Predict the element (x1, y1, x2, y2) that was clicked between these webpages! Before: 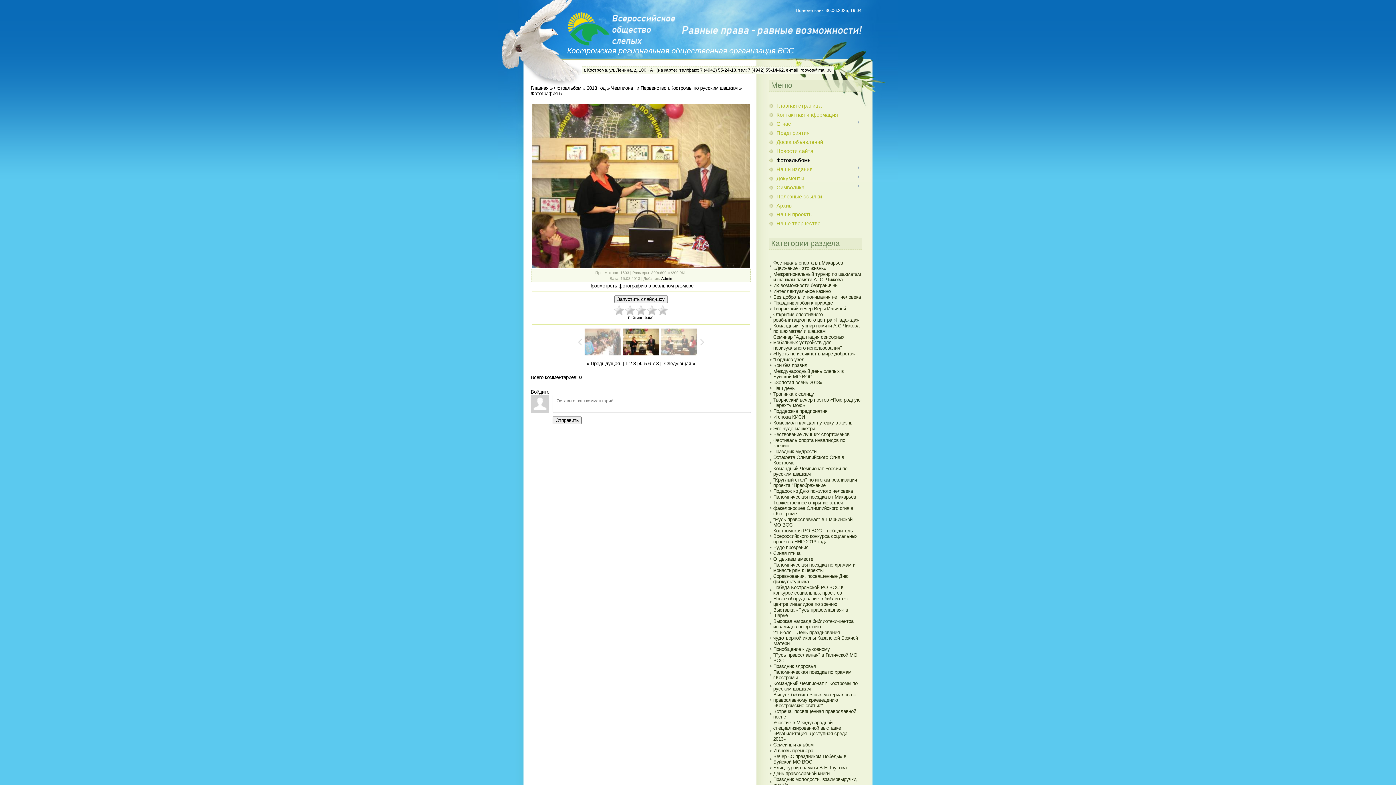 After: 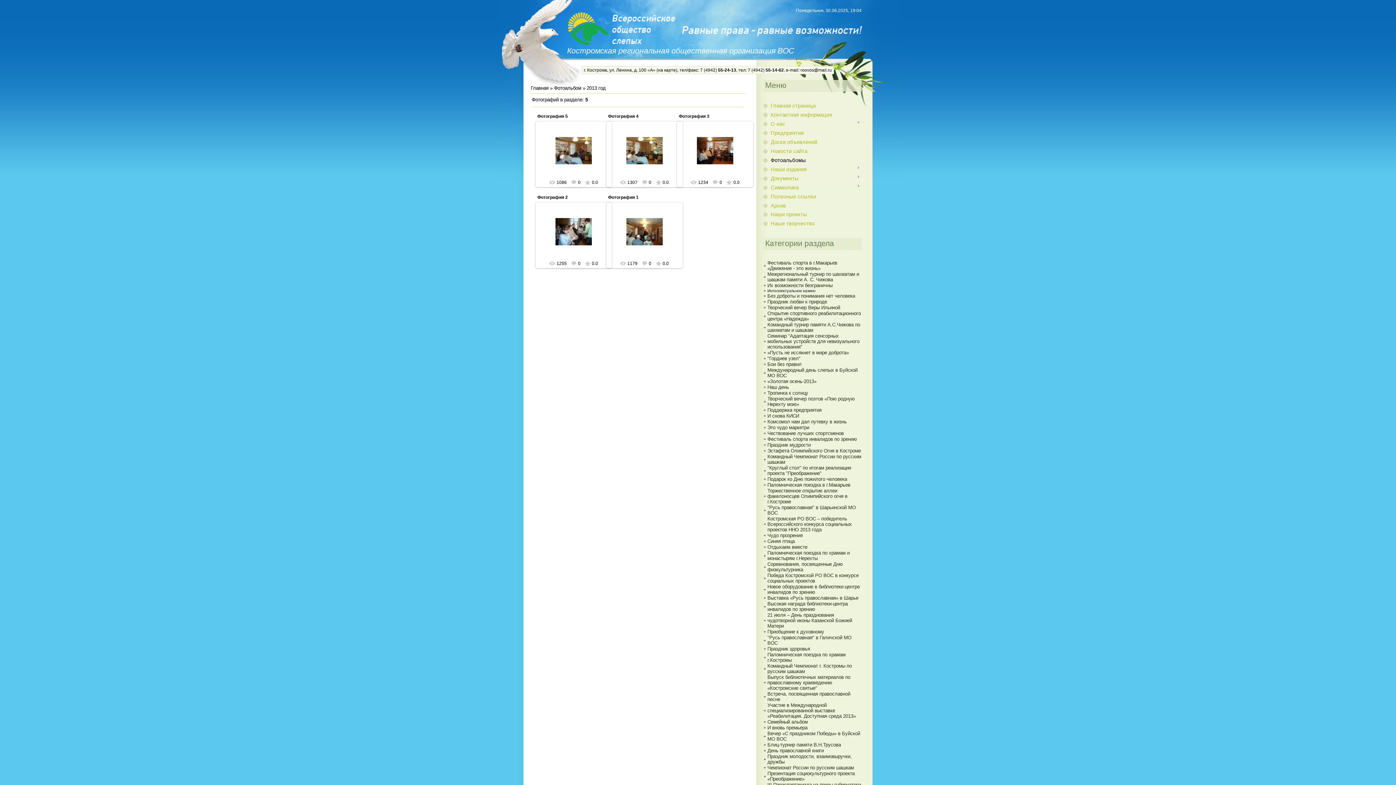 Action: bbox: (773, 288, 830, 294) label: Интеллектуальное казино